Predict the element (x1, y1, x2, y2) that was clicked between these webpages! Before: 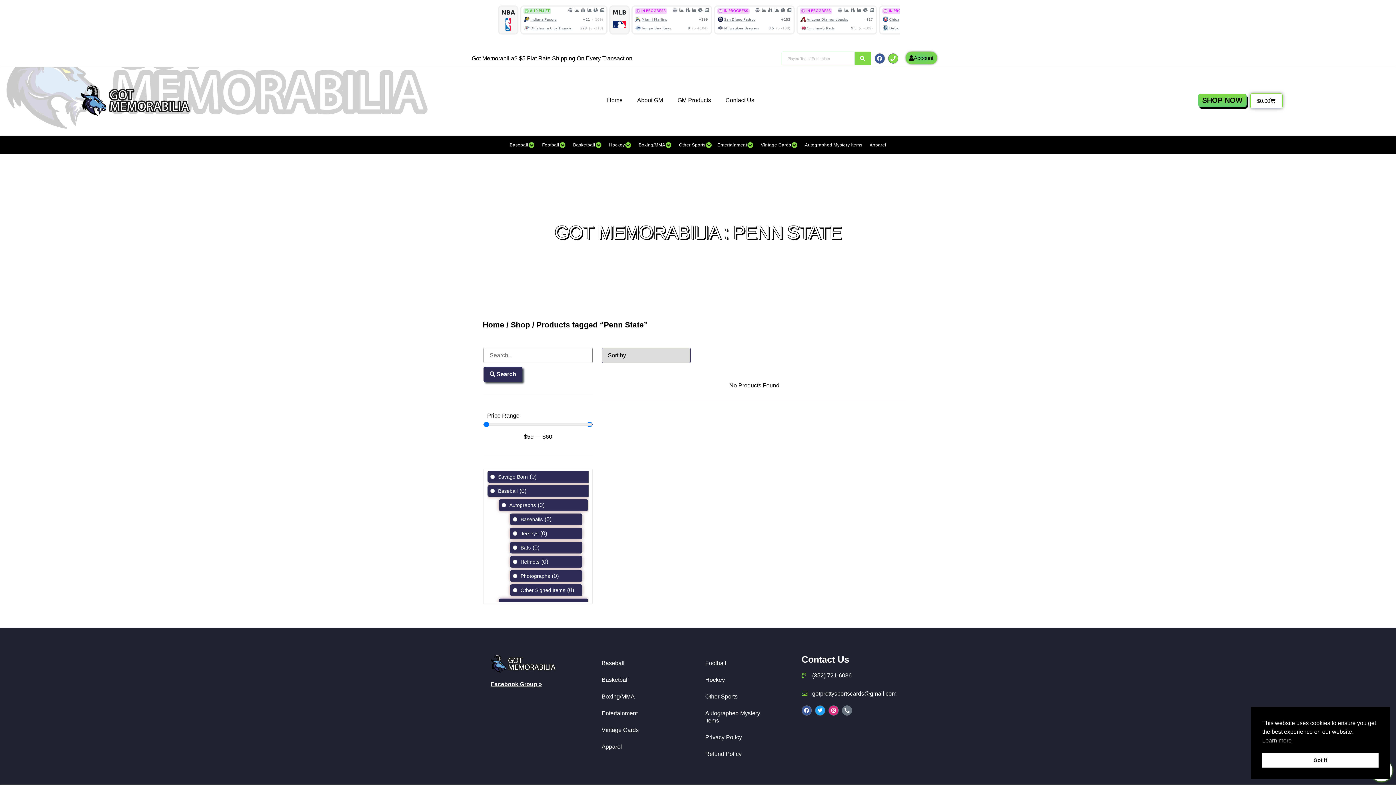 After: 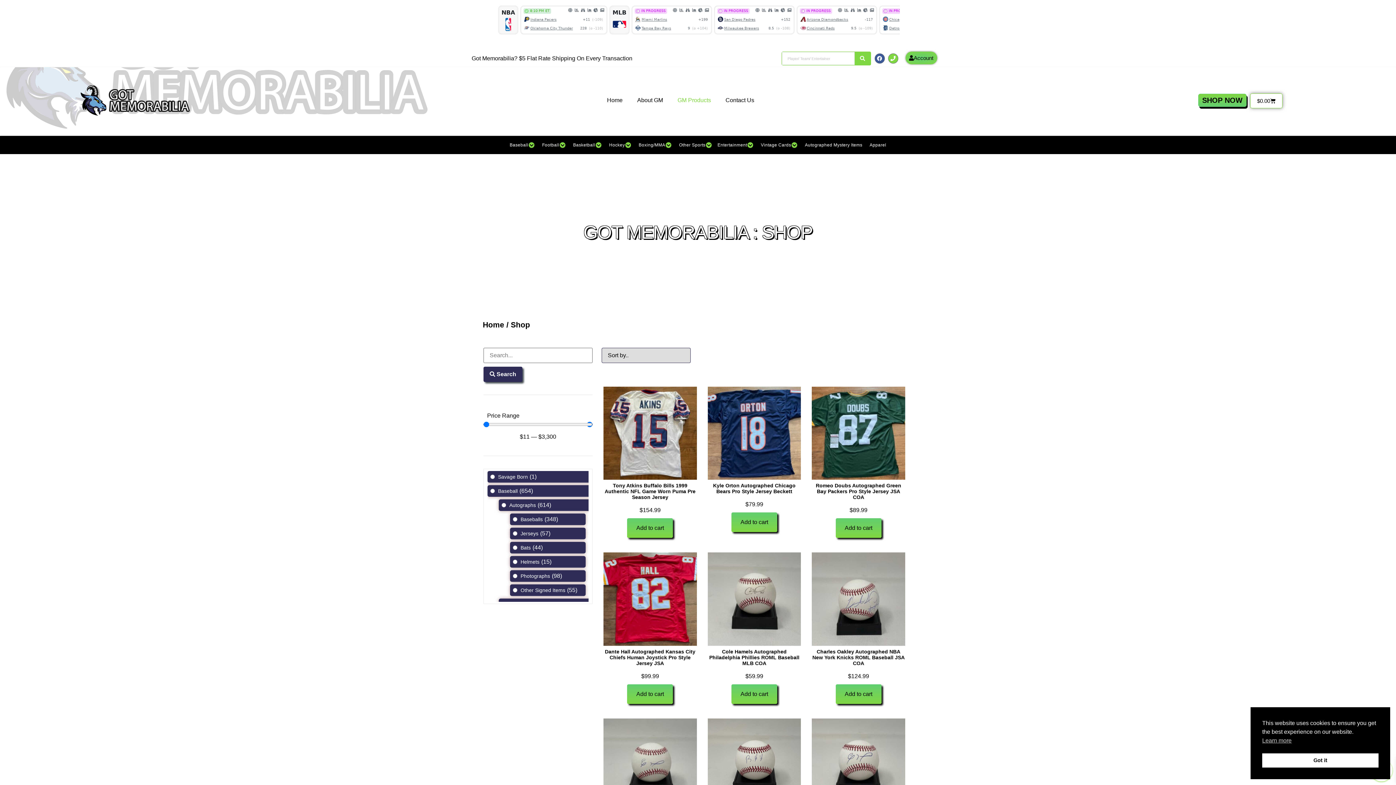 Action: bbox: (510, 320, 530, 329) label: Shop